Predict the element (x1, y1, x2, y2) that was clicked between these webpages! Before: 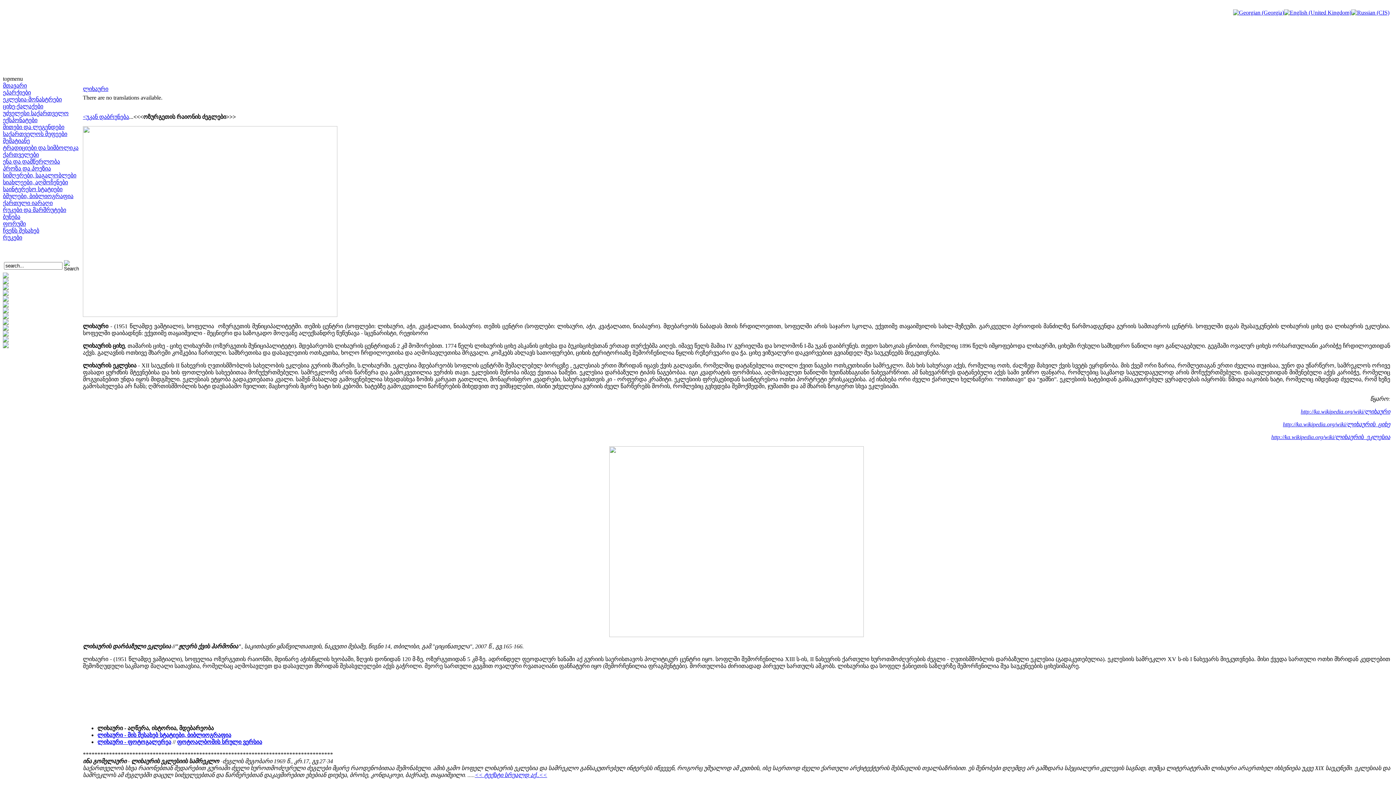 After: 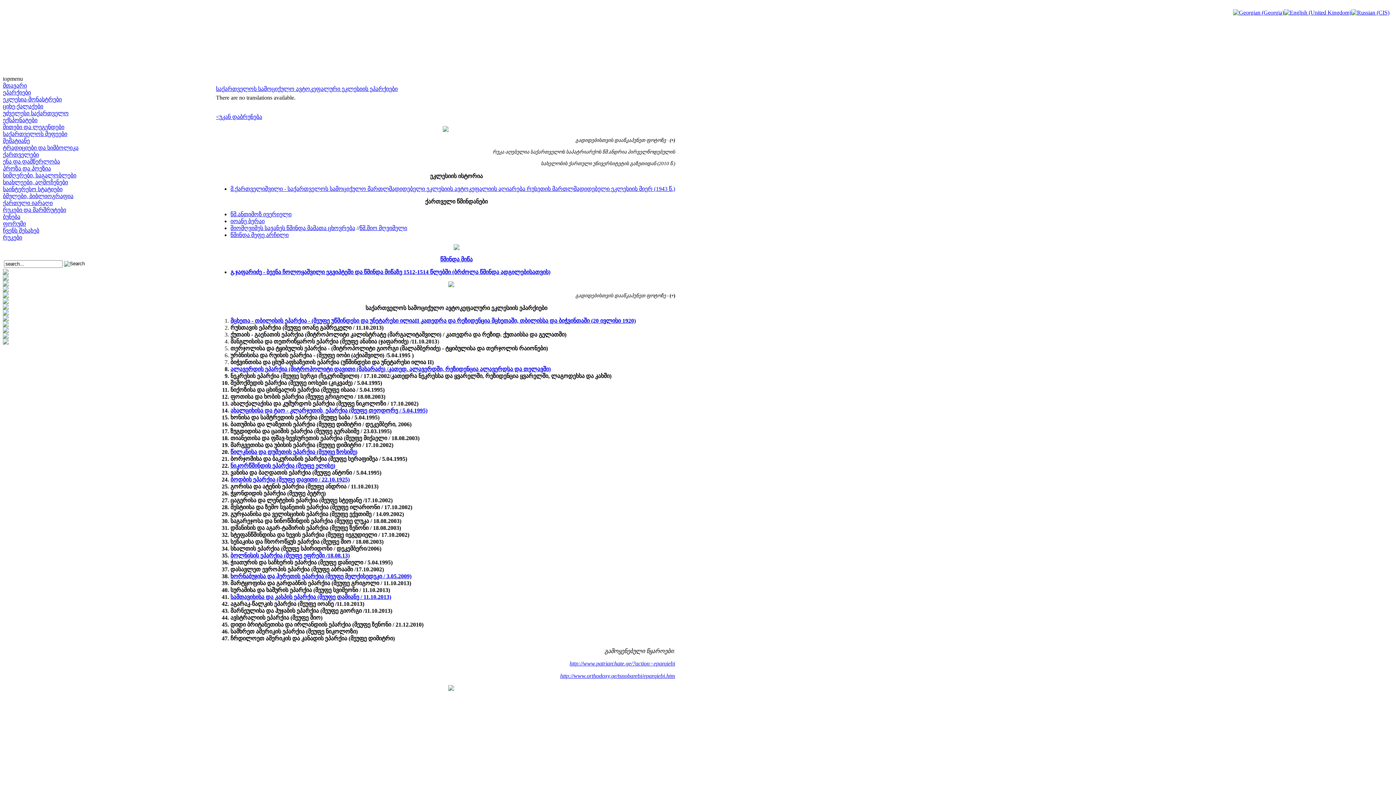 Action: label: ეპარქიები bbox: (2, 89, 30, 95)